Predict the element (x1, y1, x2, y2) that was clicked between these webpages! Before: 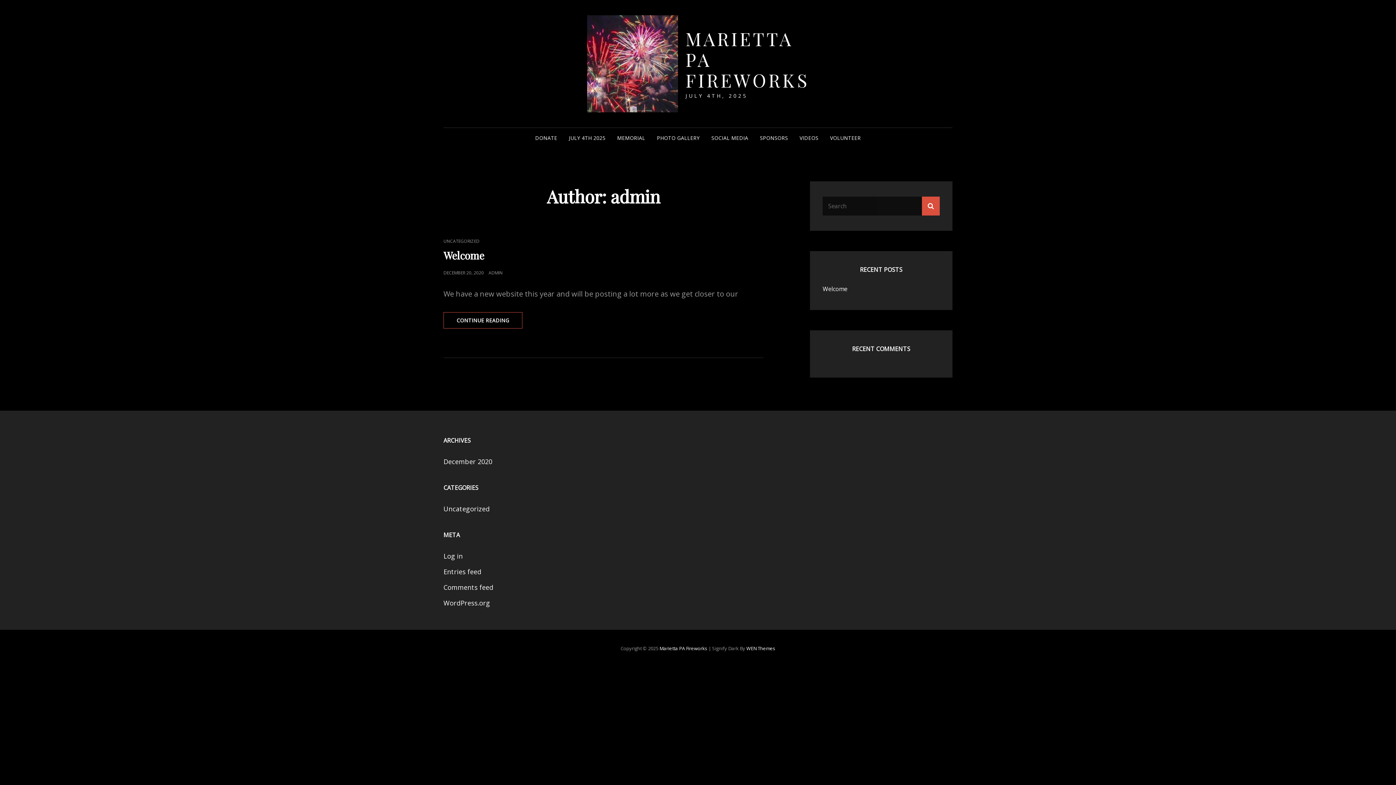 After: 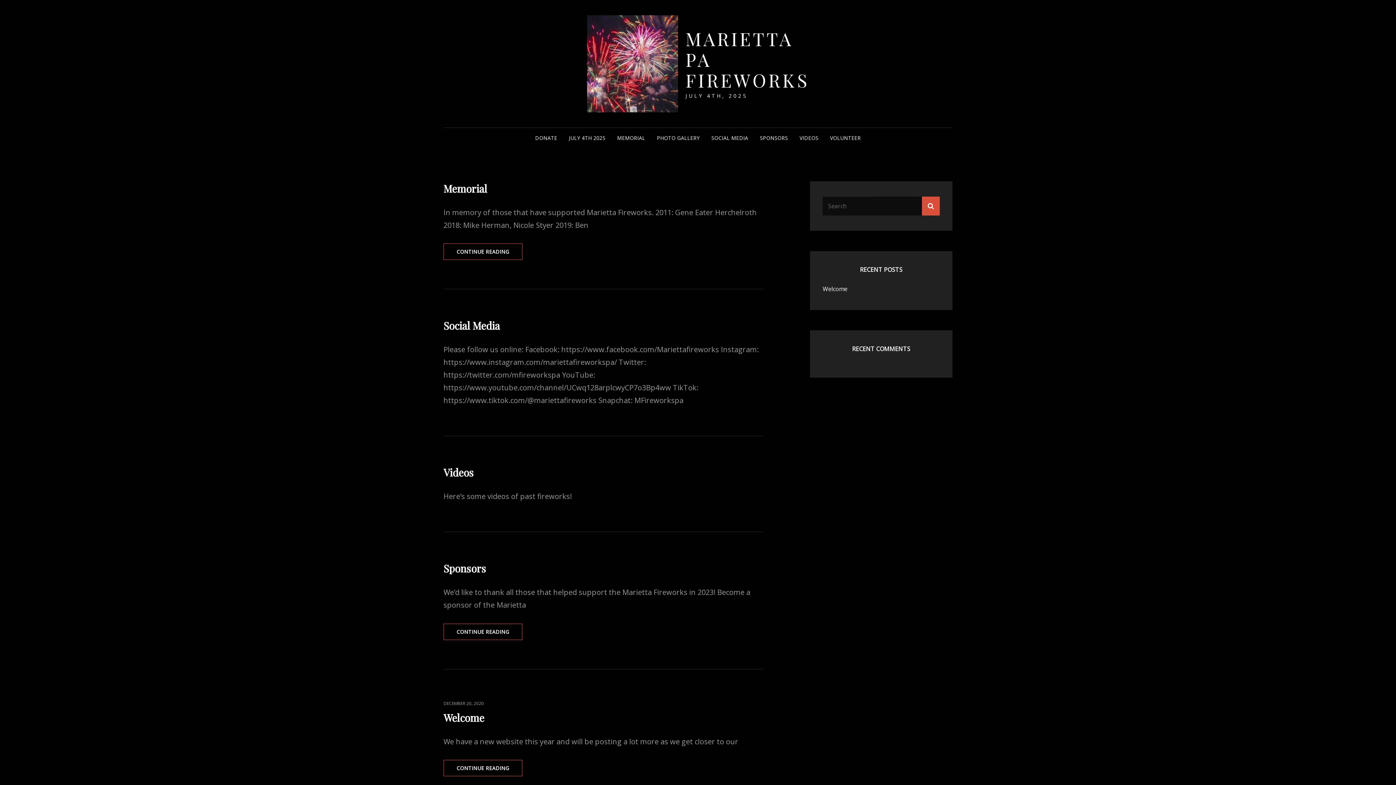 Action: label: Search bbox: (922, 196, 940, 215)